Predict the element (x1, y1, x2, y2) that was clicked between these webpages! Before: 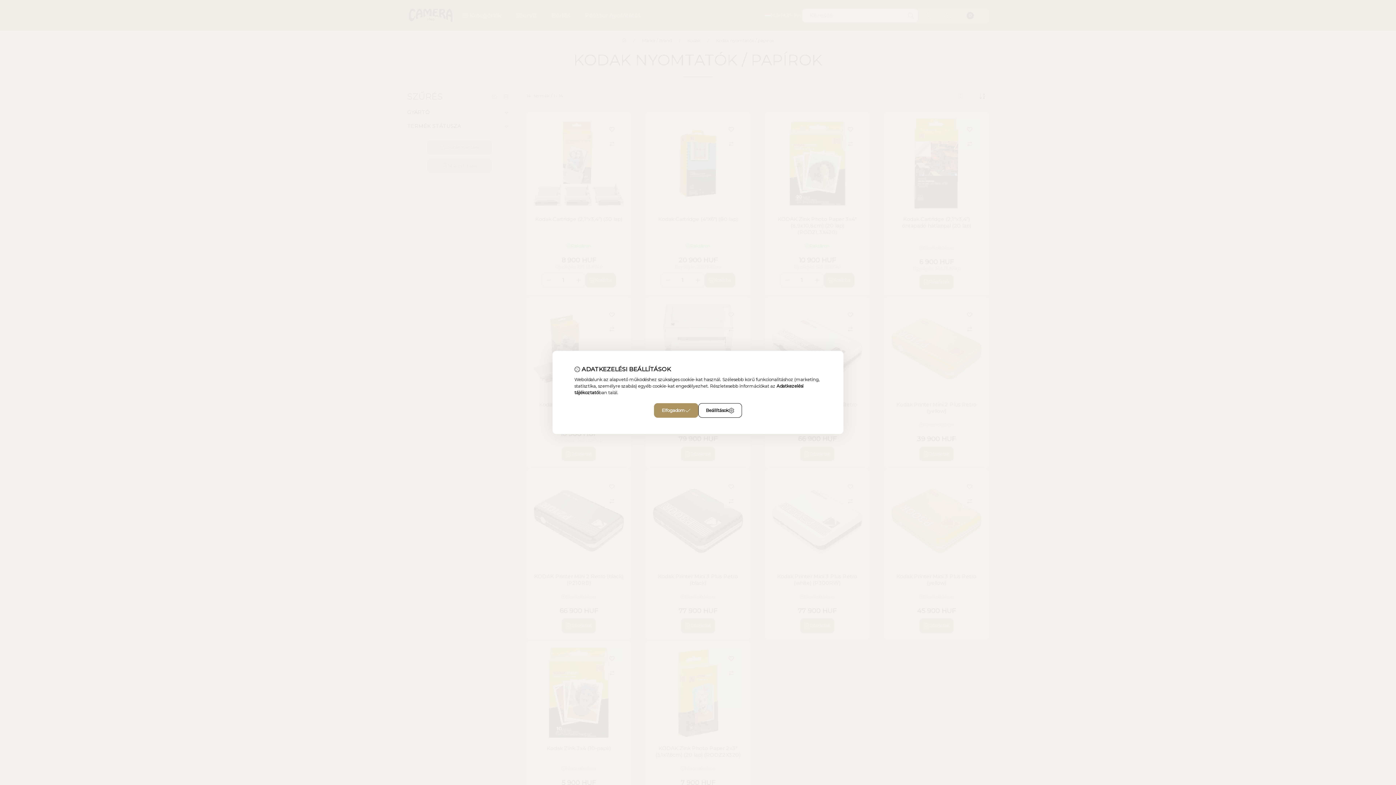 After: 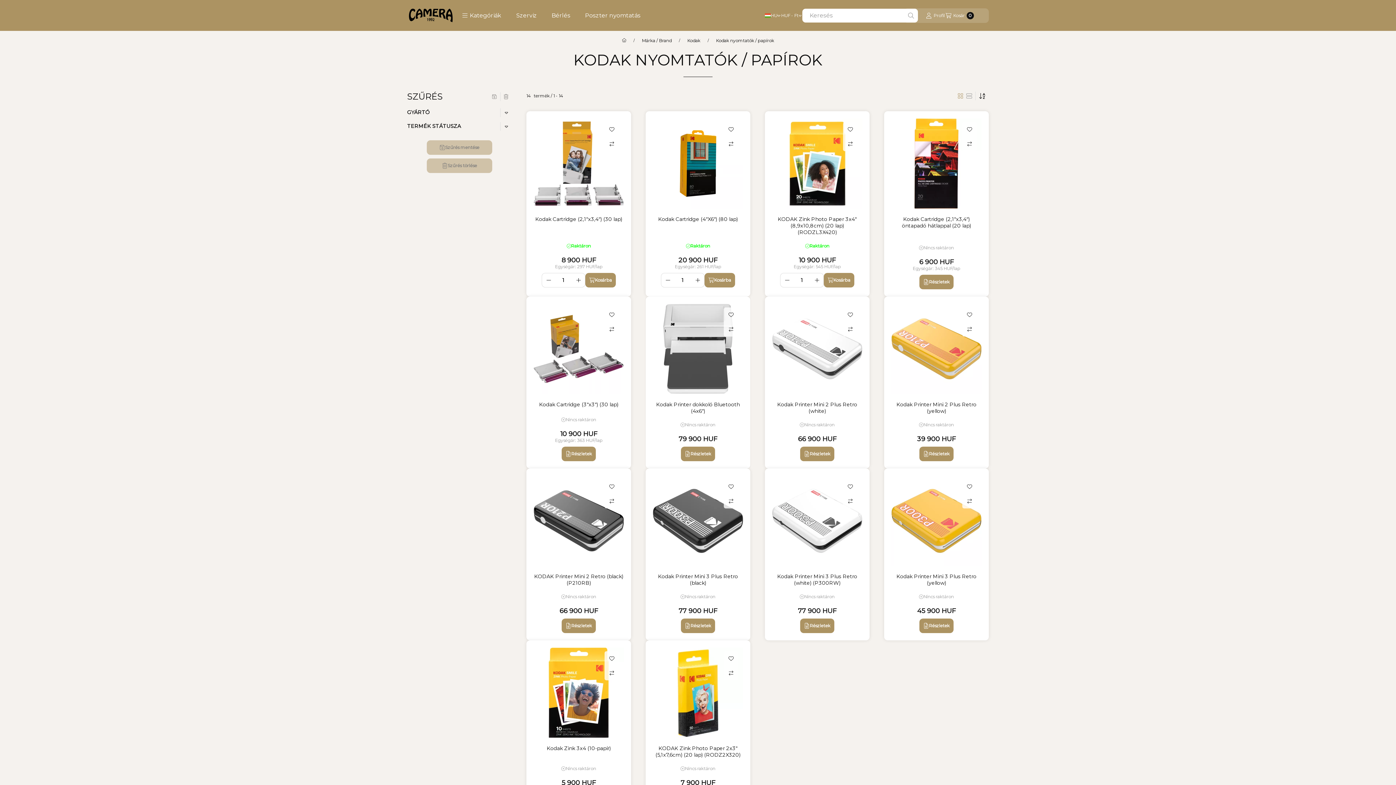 Action: label: Elfogadom bbox: (654, 403, 698, 418)